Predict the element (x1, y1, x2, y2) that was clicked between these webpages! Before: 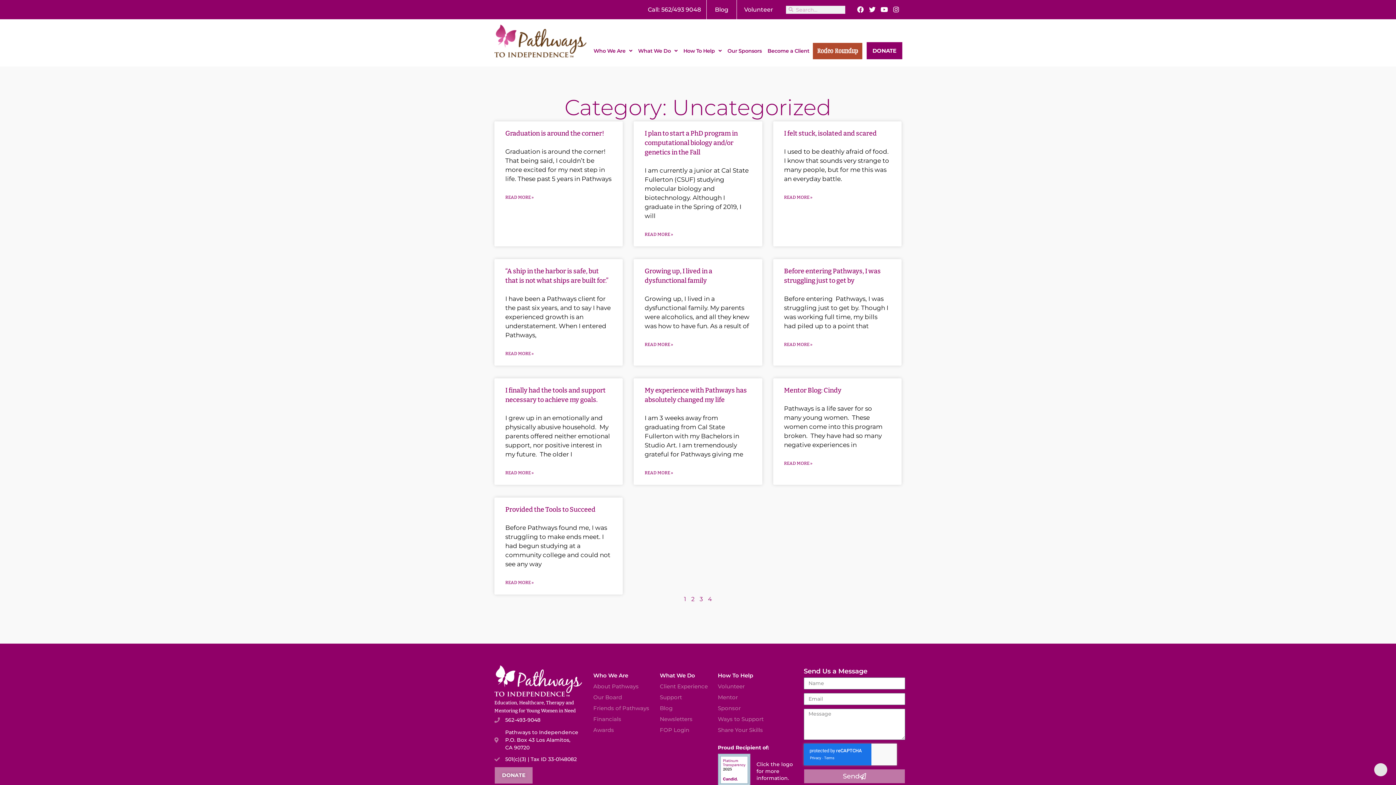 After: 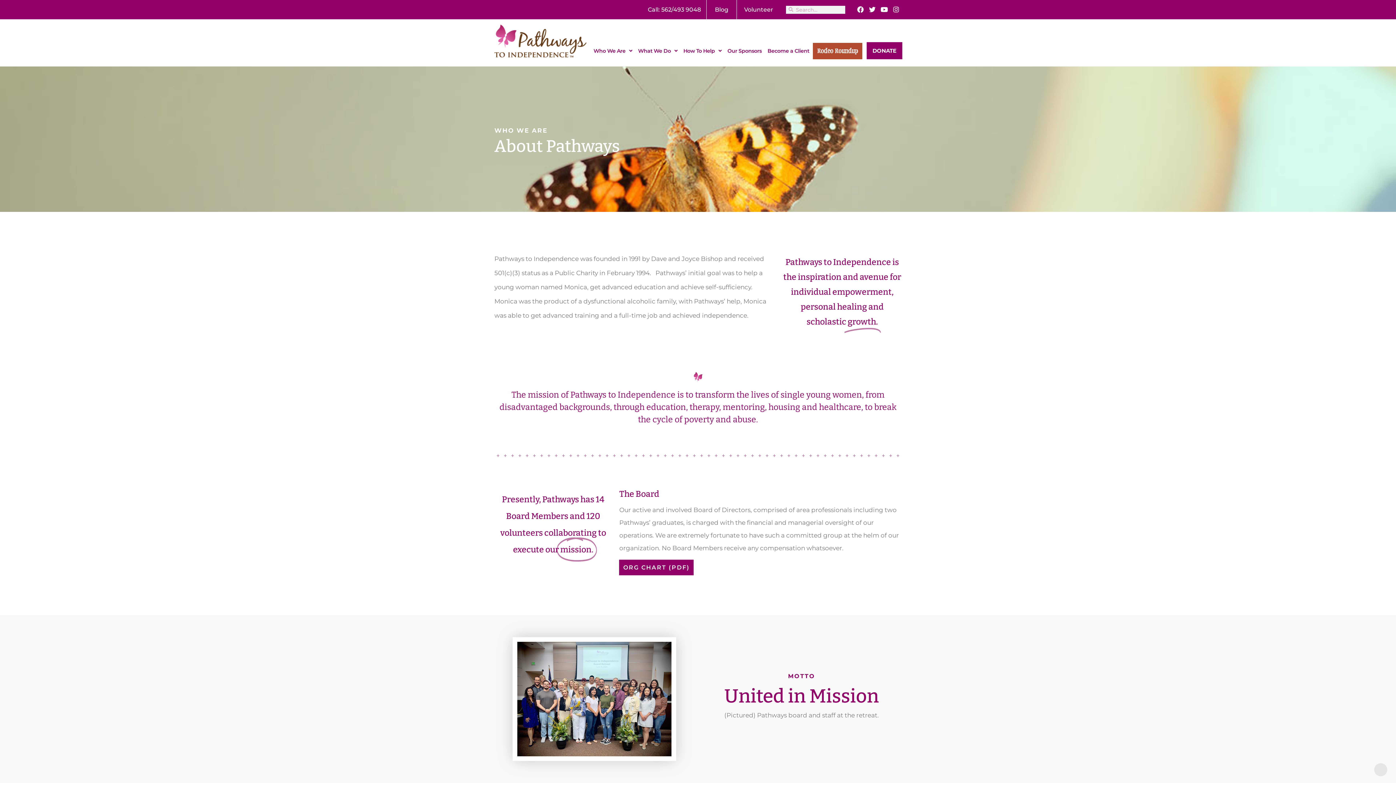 Action: bbox: (593, 682, 660, 691) label: About Pathways